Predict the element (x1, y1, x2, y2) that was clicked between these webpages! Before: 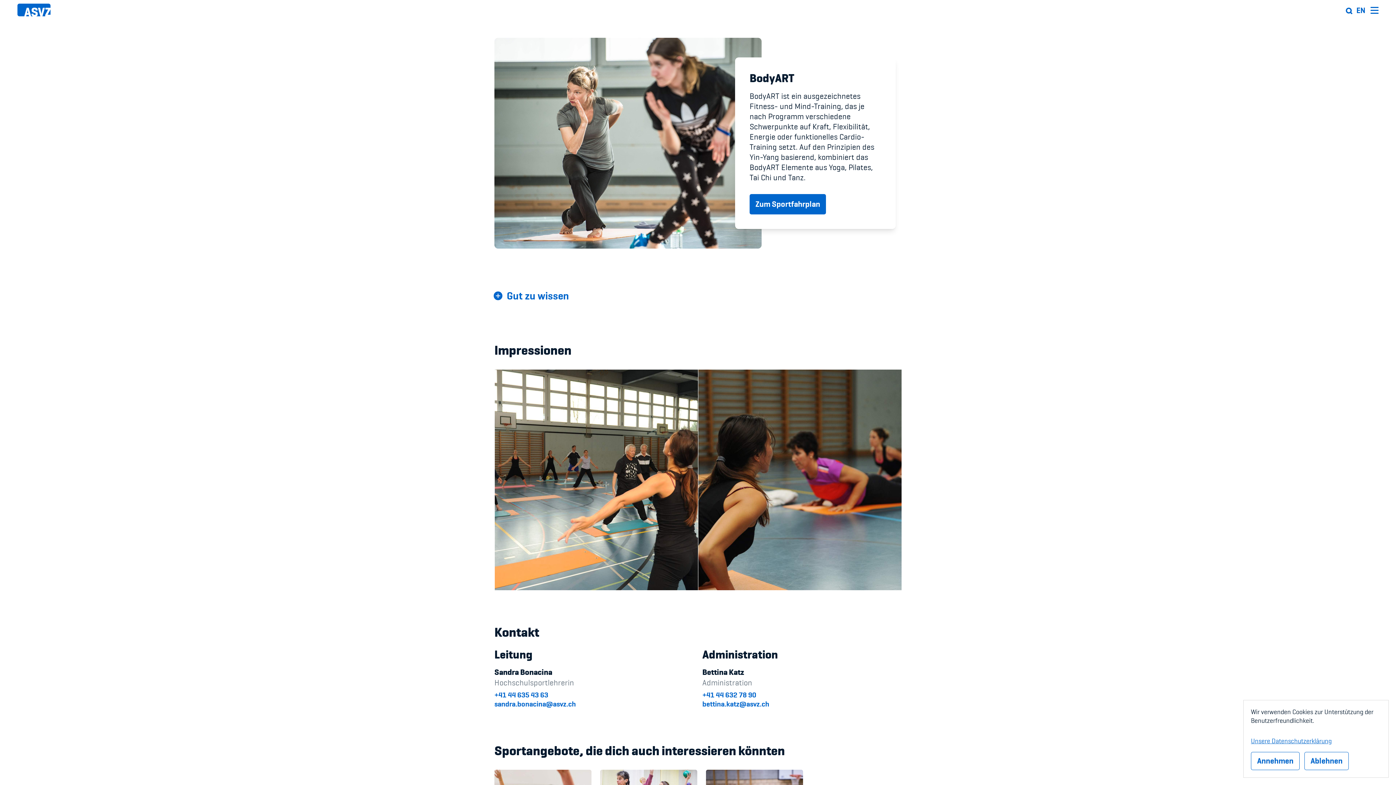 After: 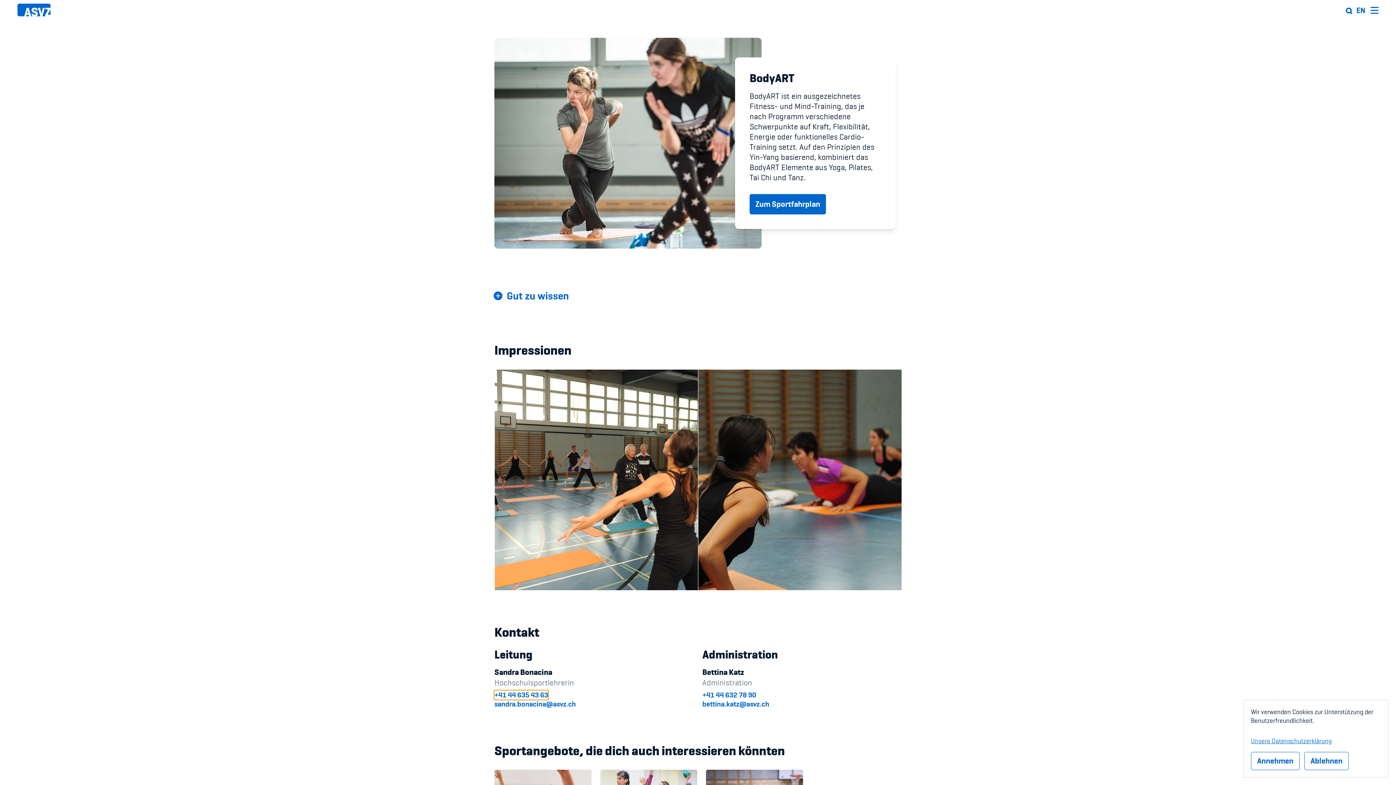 Action: label: +41 44 635 43 63 bbox: (494, 690, 548, 700)